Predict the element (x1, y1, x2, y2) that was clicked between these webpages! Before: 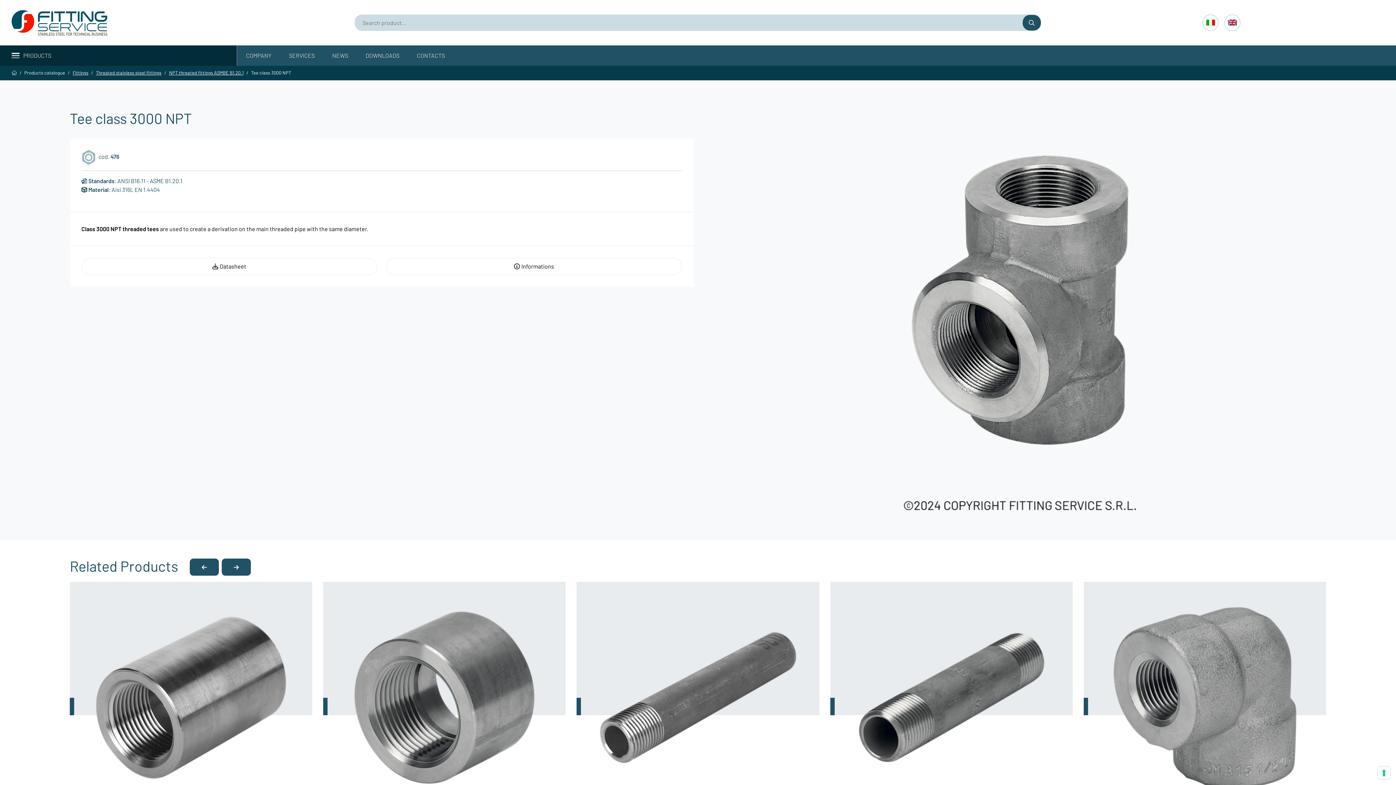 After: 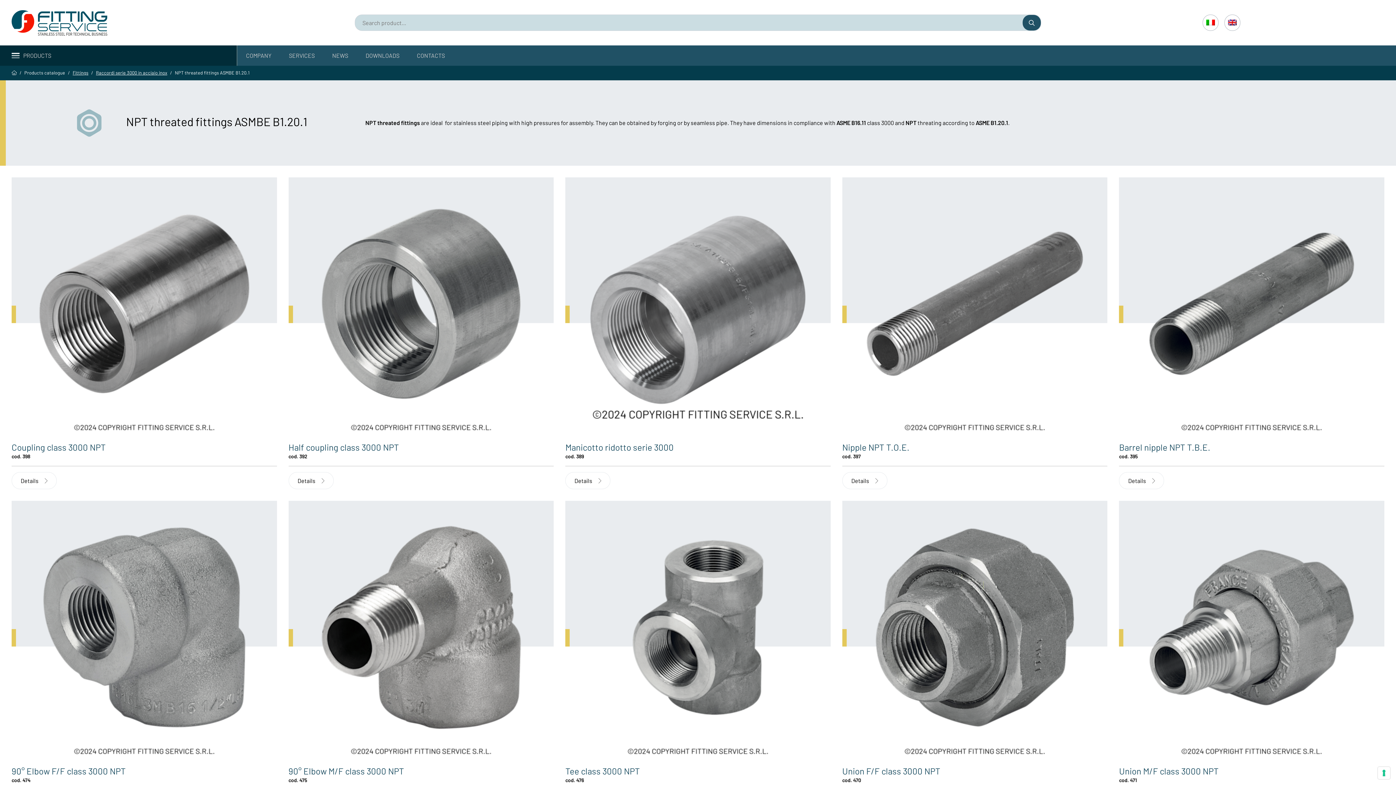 Action: label: NPT threated fittings ASMBE B1.20.1 bbox: (169, 69, 243, 75)